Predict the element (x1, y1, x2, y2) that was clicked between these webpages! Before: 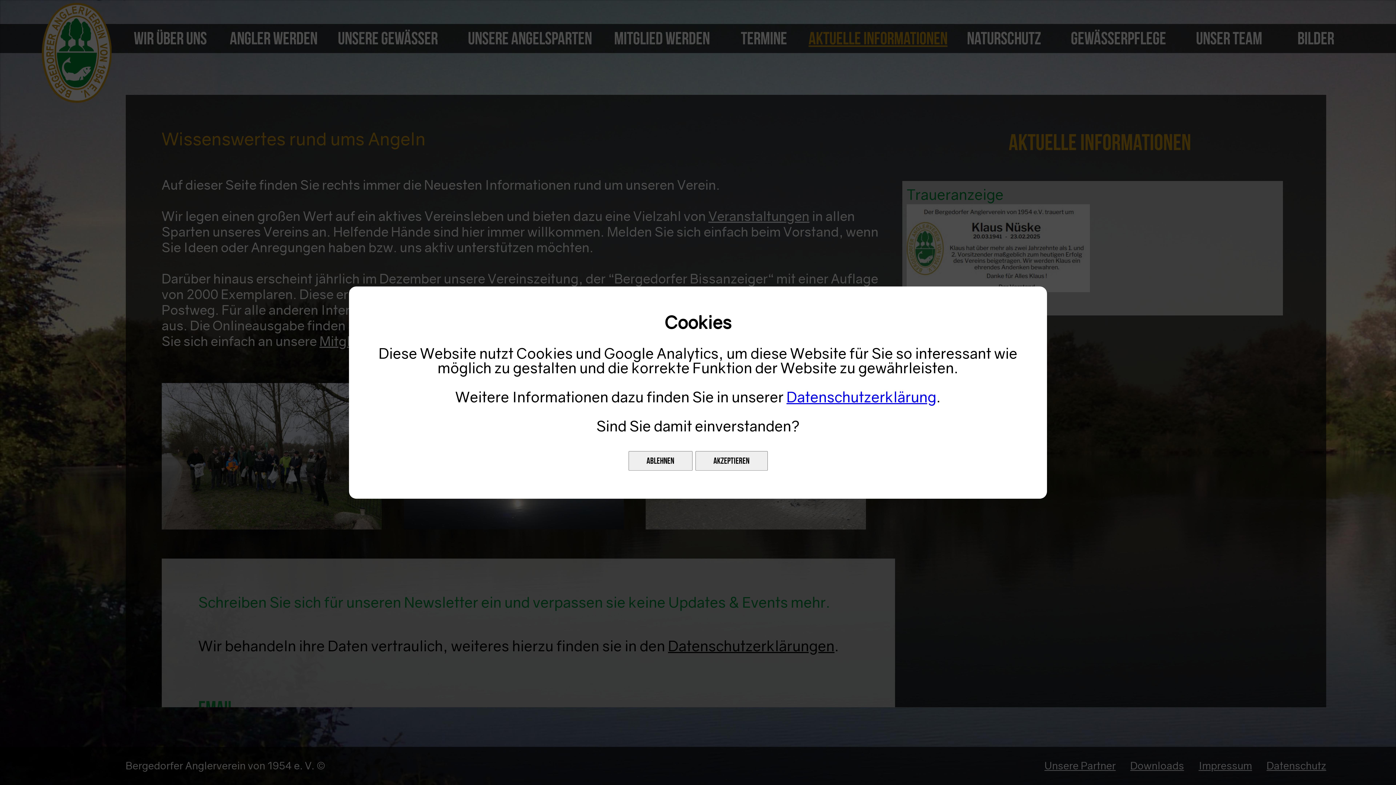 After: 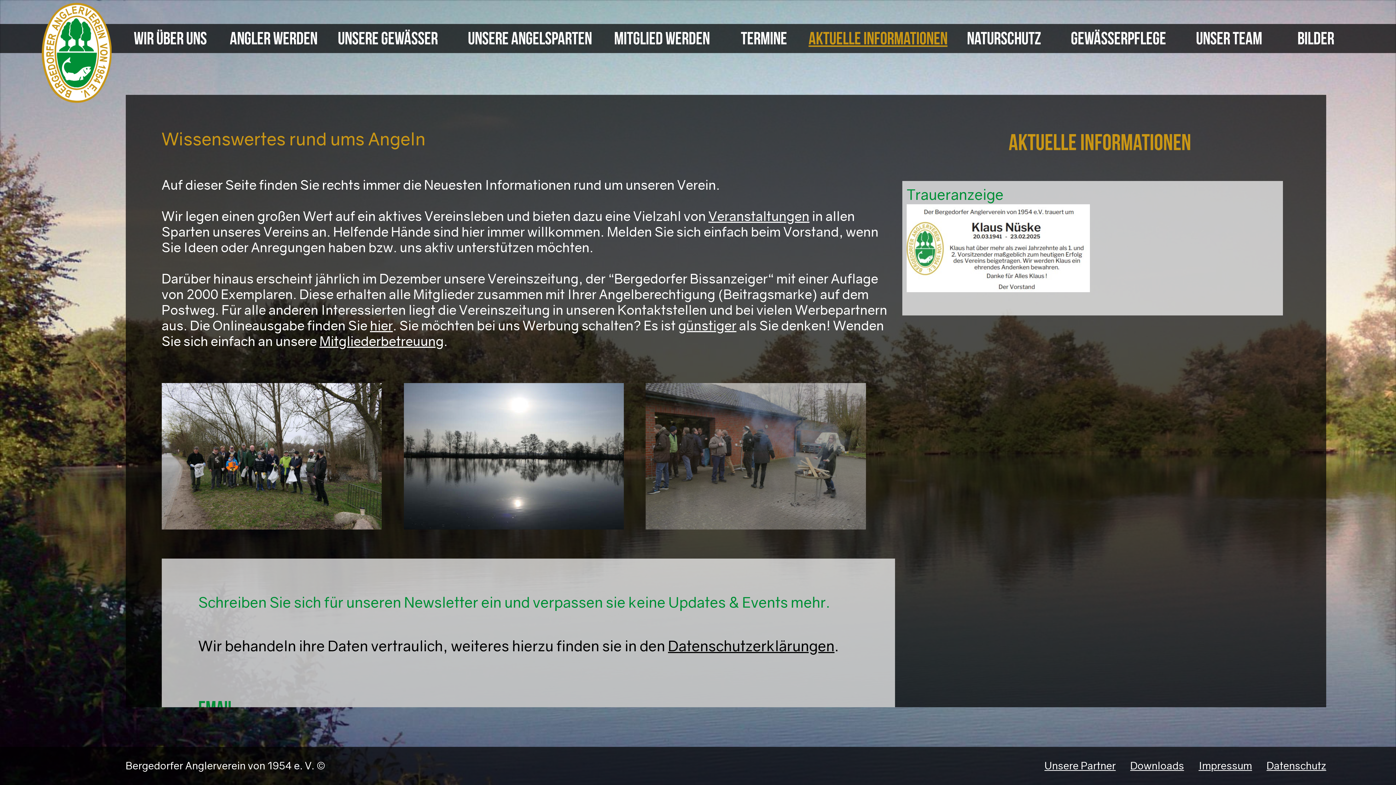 Action: bbox: (695, 451, 767, 470) label: Akzeptieren